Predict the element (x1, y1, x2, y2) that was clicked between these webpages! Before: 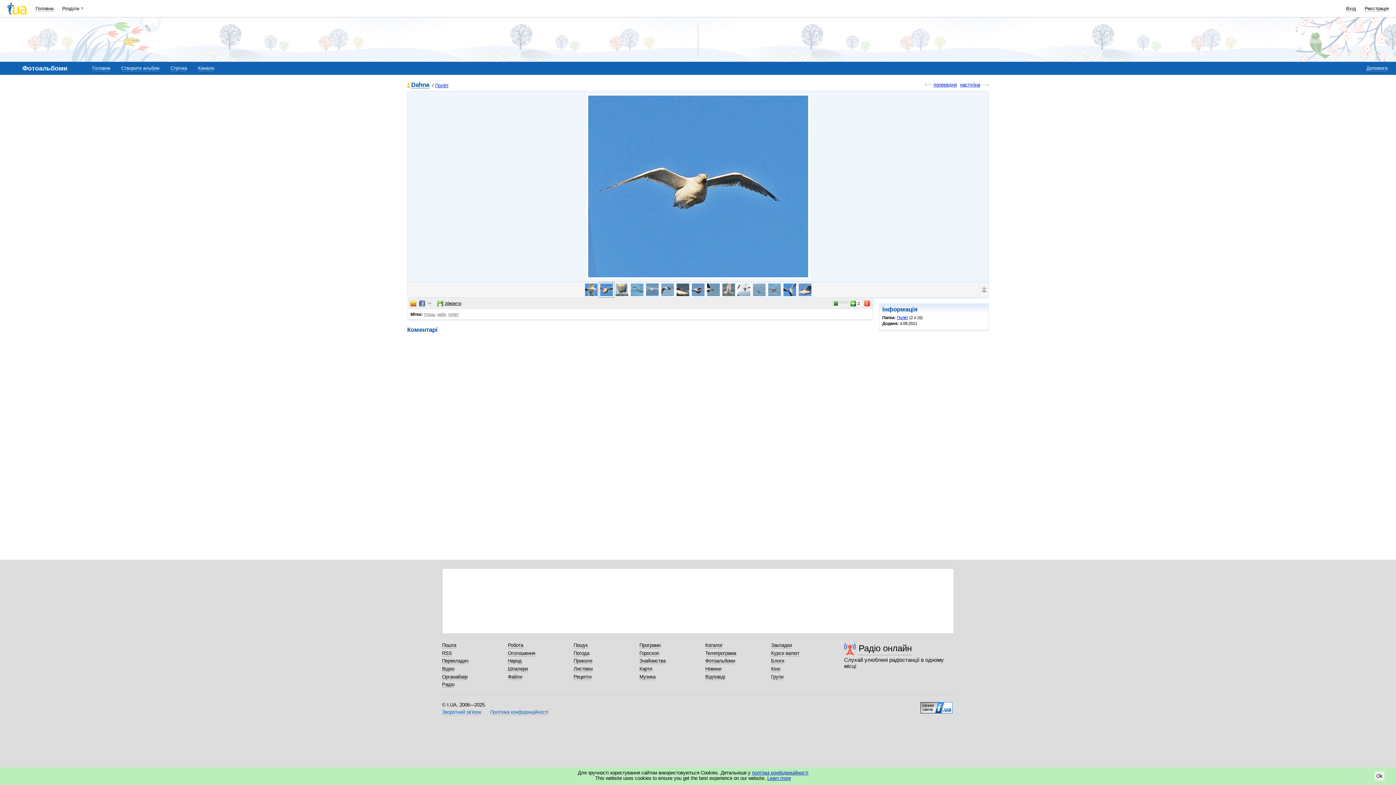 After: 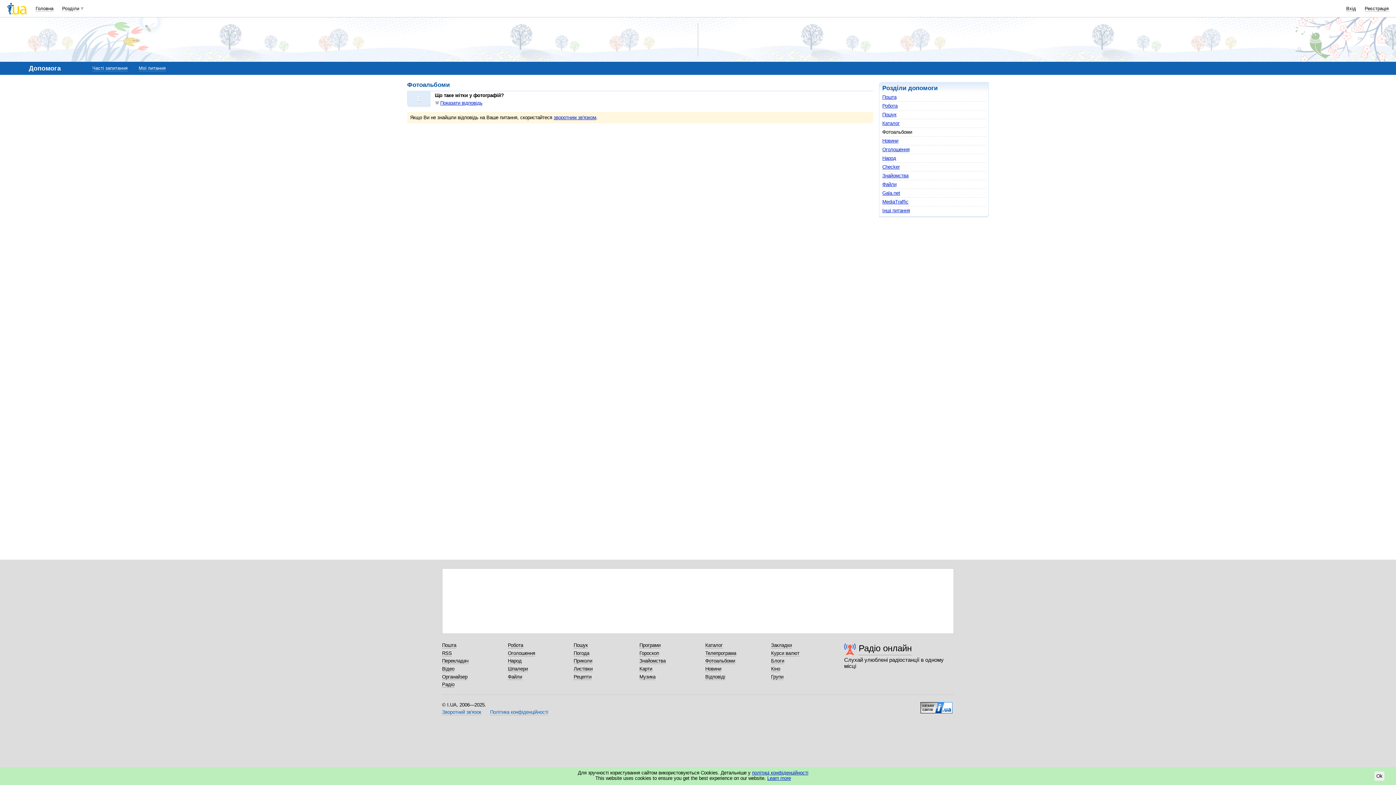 Action: label: Зворотний зв'язок bbox: (442, 709, 481, 715)